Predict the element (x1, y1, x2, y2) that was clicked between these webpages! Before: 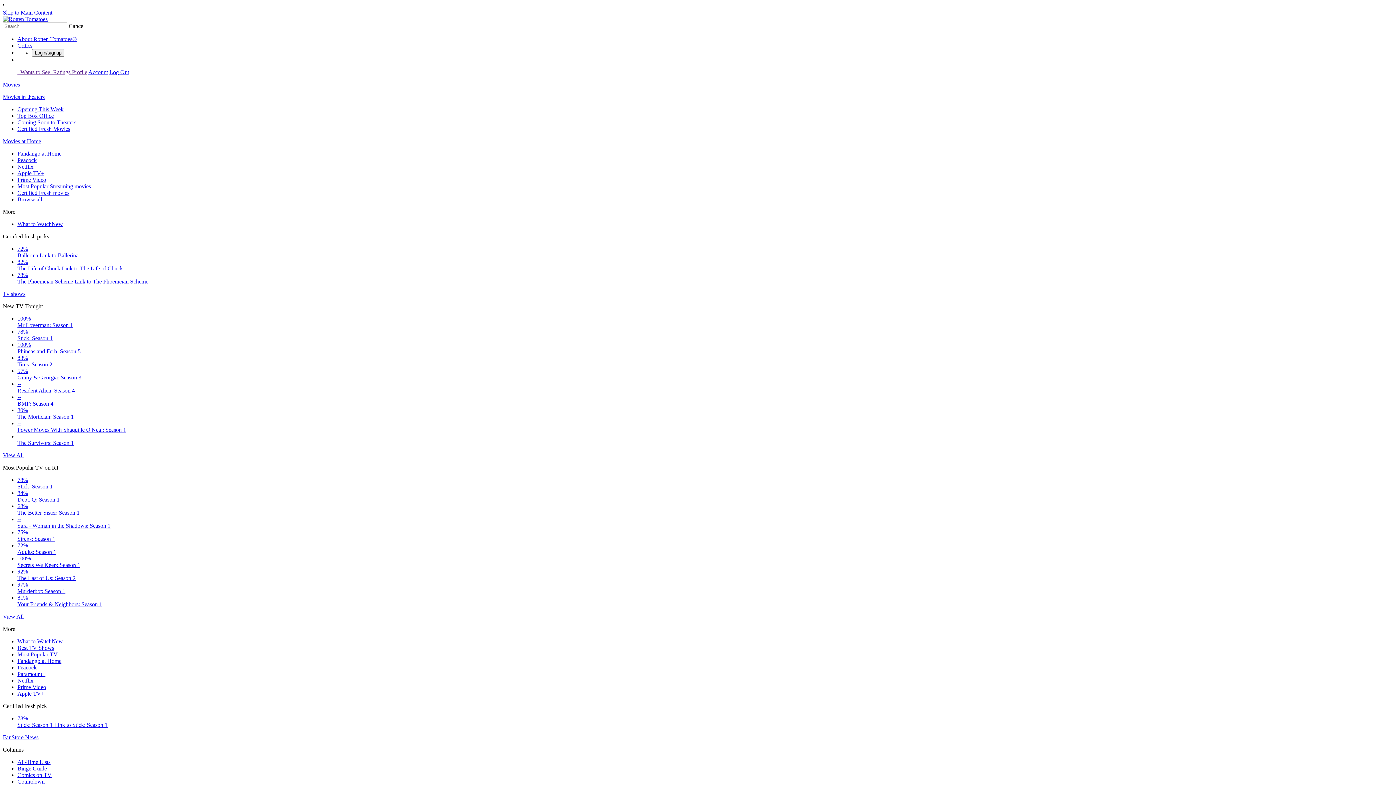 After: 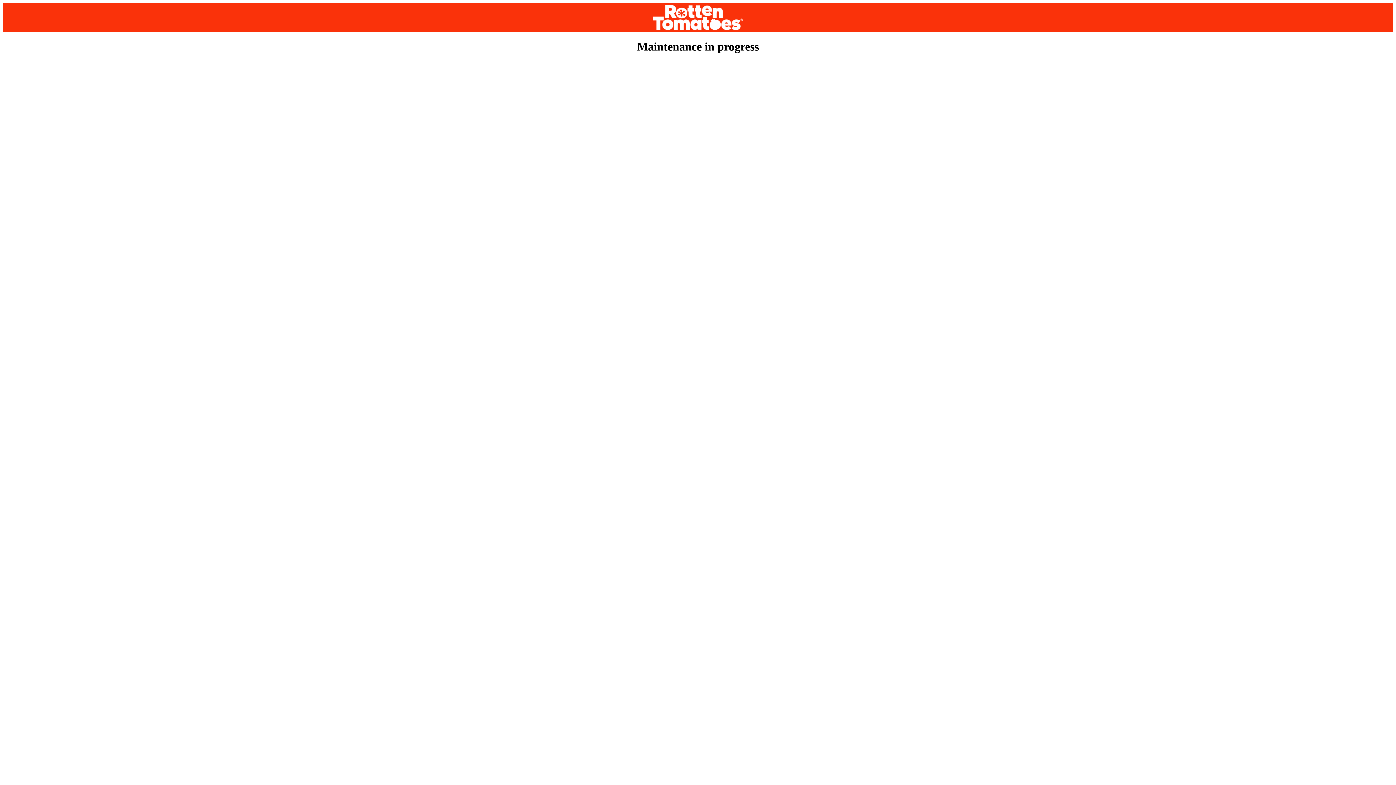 Action: label: Paramount+ bbox: (17, 671, 45, 677)